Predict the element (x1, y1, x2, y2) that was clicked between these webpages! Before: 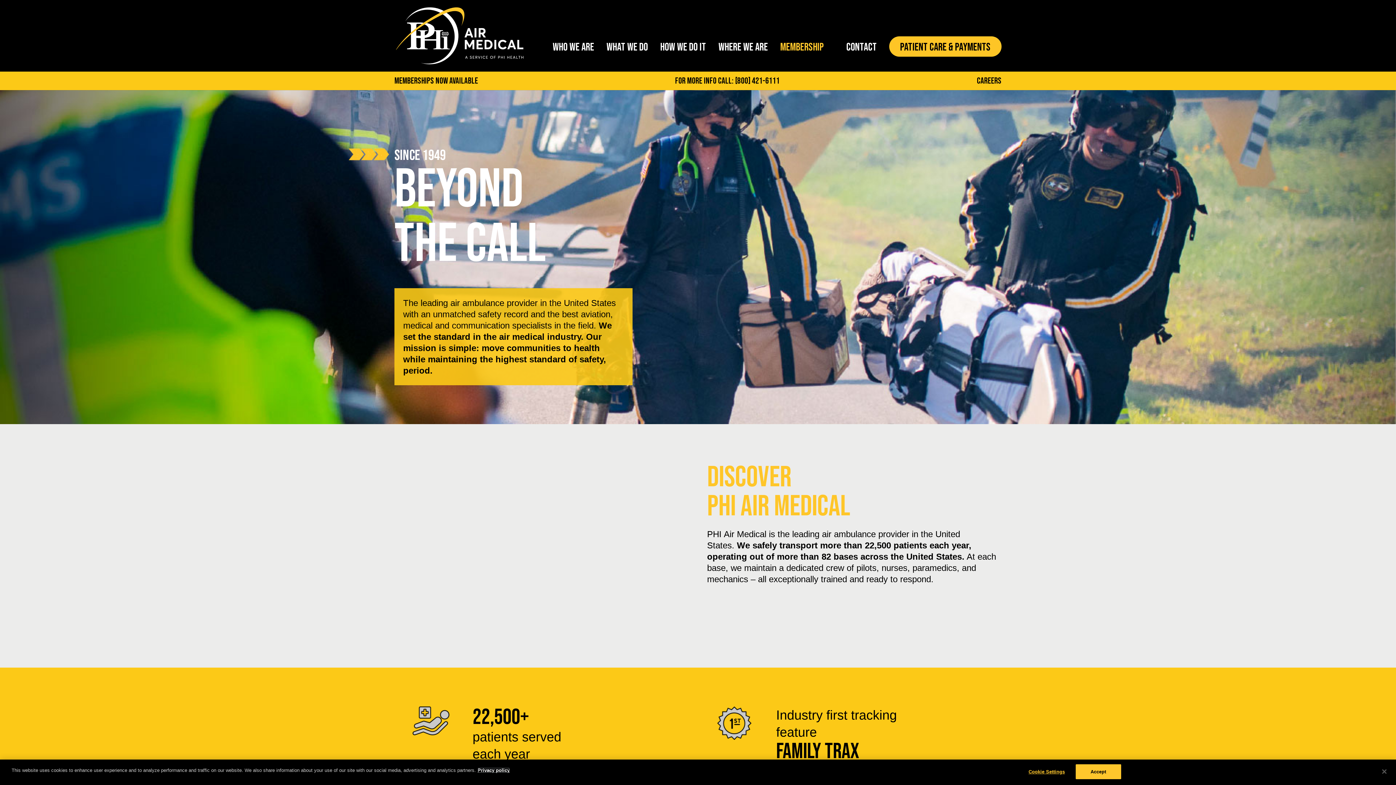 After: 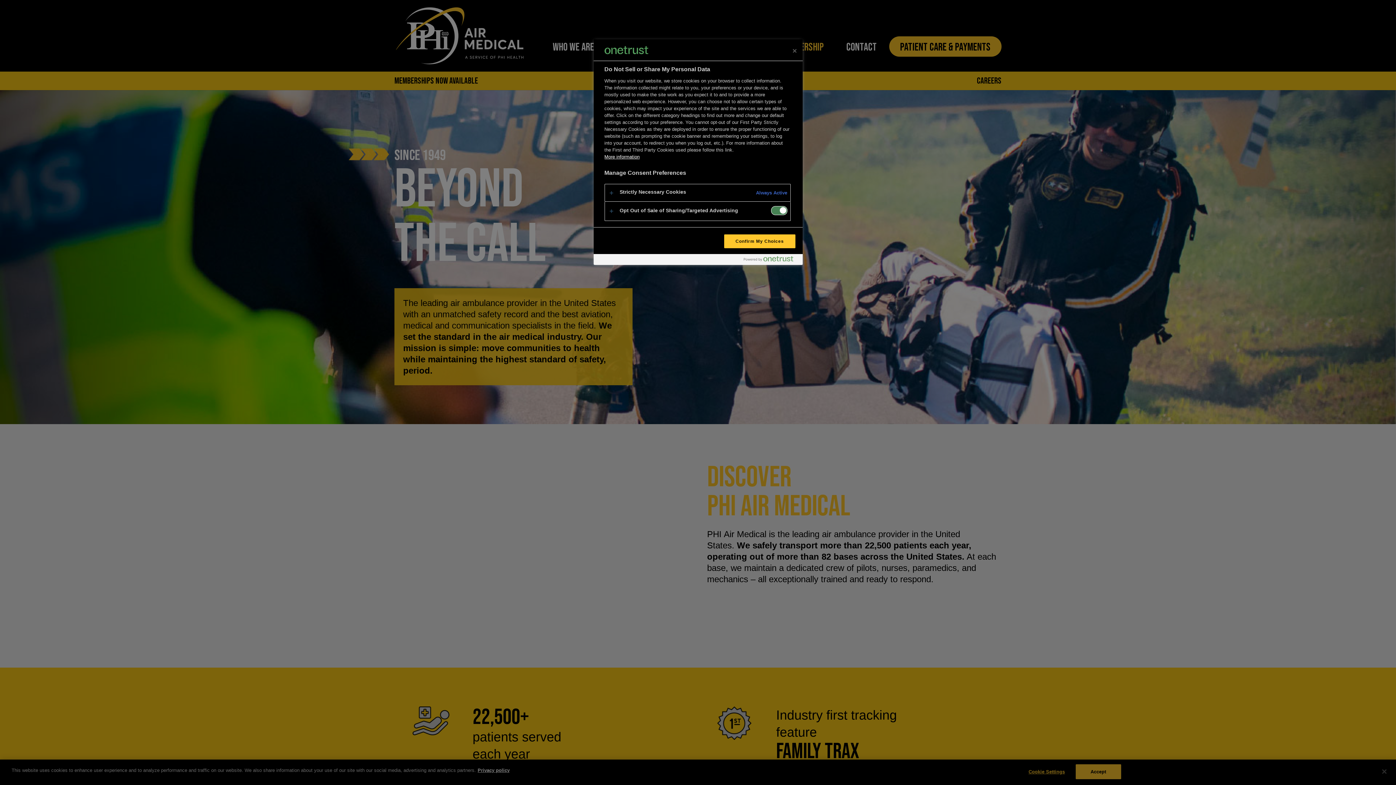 Action: bbox: (1024, 765, 1069, 779) label: Cookie Settings